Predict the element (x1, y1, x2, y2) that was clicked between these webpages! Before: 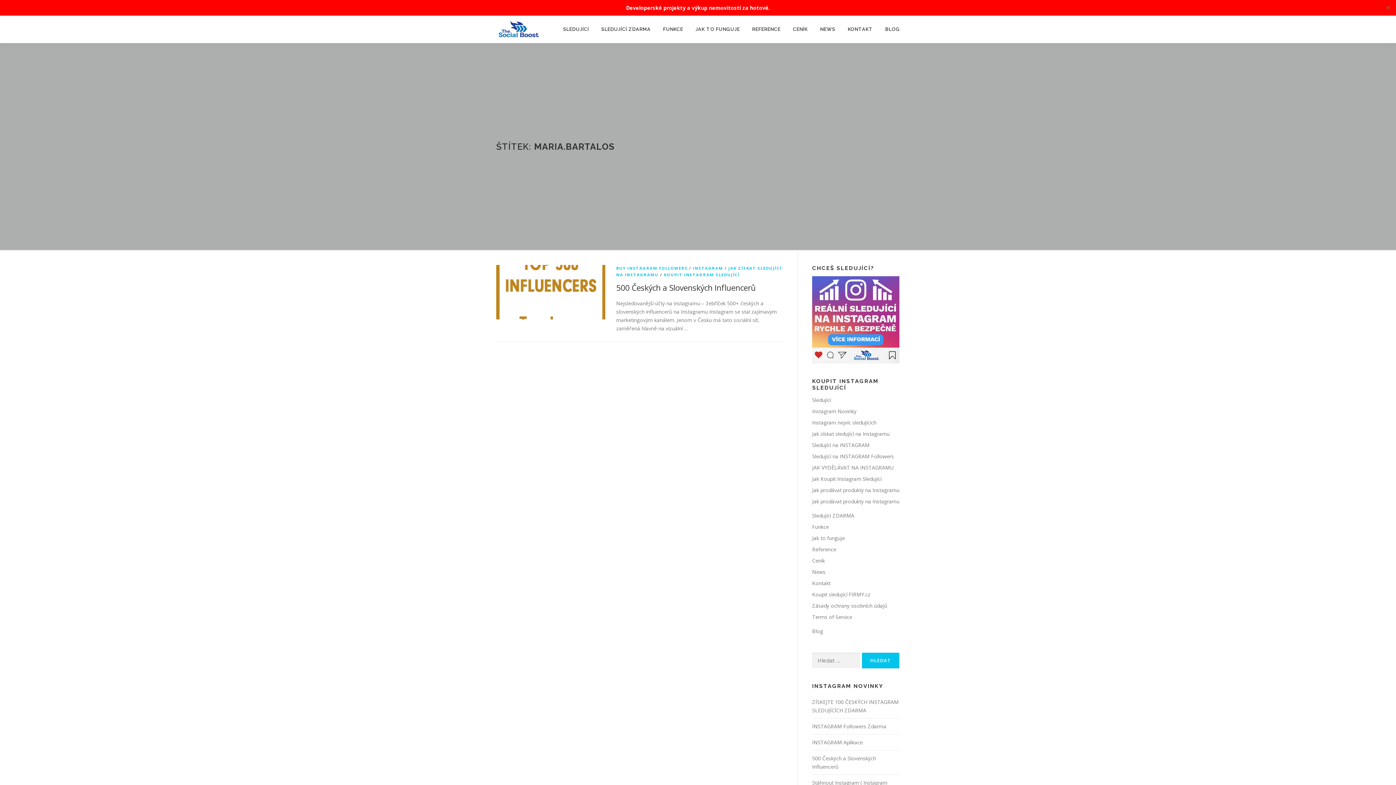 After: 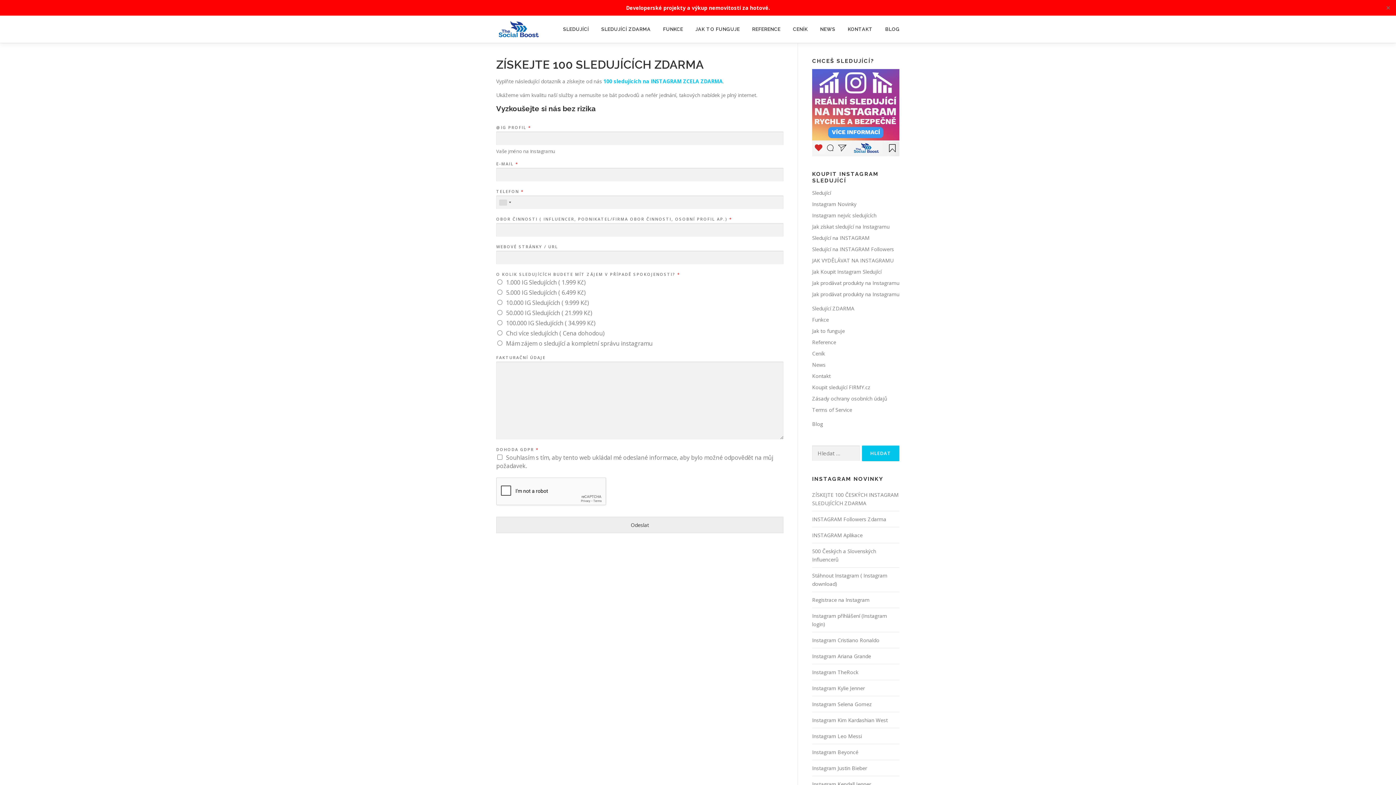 Action: bbox: (595, 15, 657, 42) label: SLEDUJÍCÍ ZDARMA